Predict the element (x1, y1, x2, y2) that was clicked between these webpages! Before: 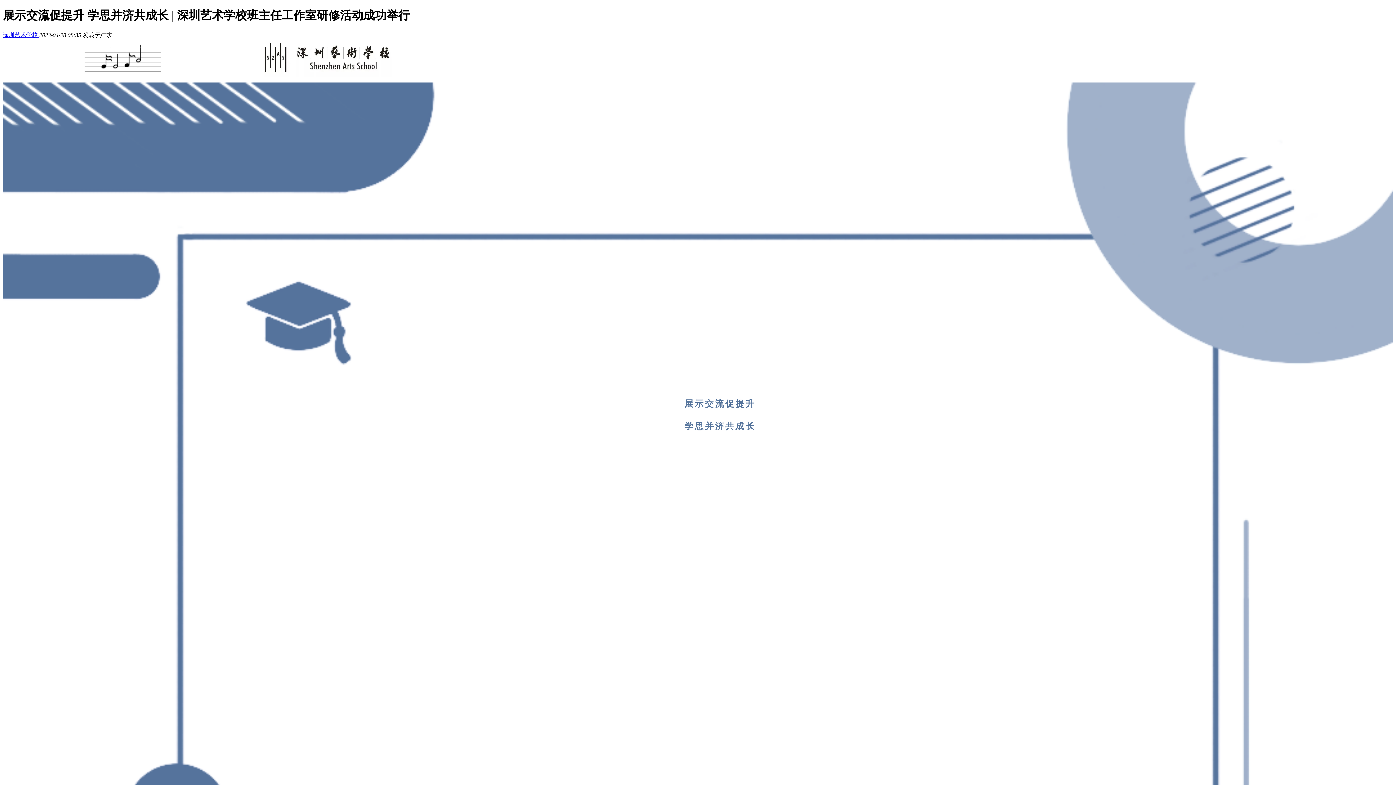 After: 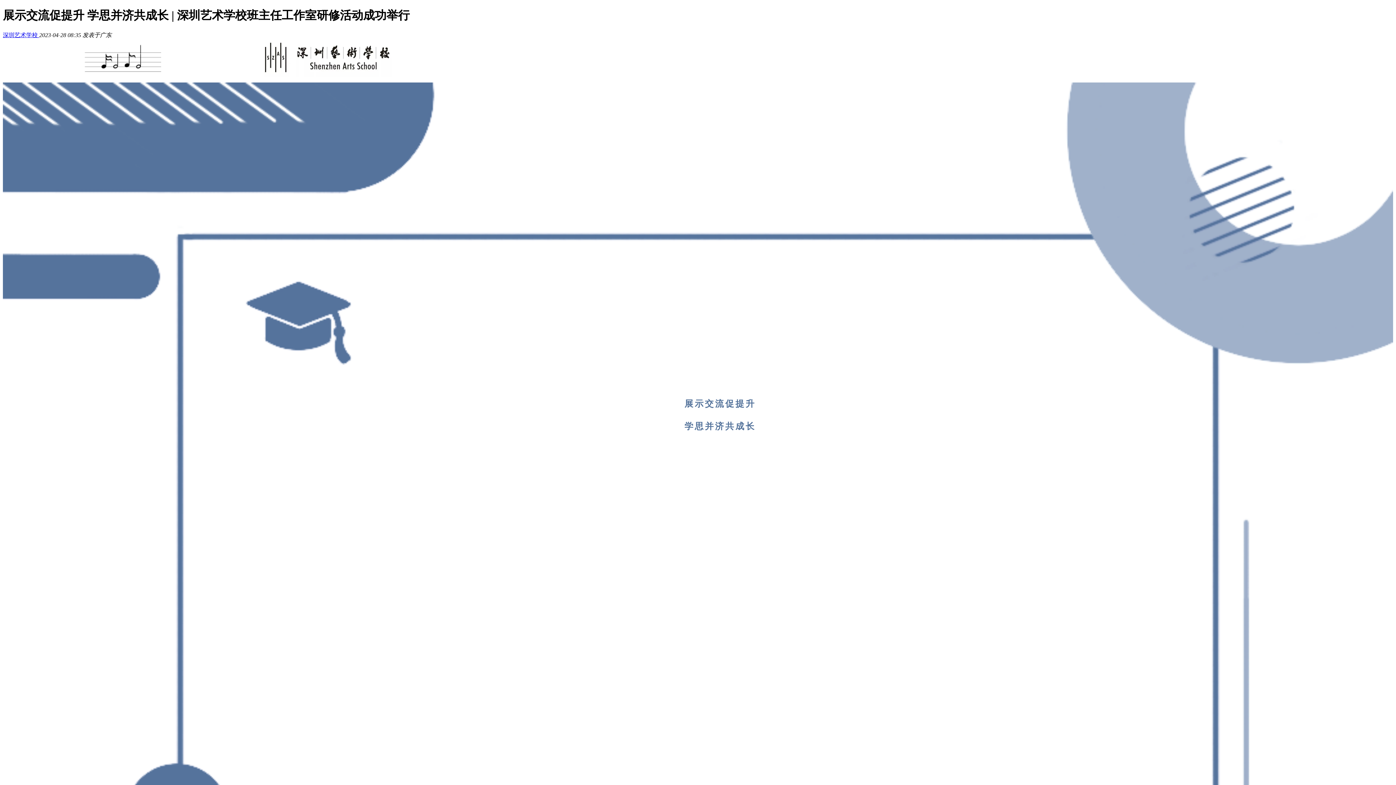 Action: label: 深圳艺术学校  bbox: (2, 31, 39, 38)